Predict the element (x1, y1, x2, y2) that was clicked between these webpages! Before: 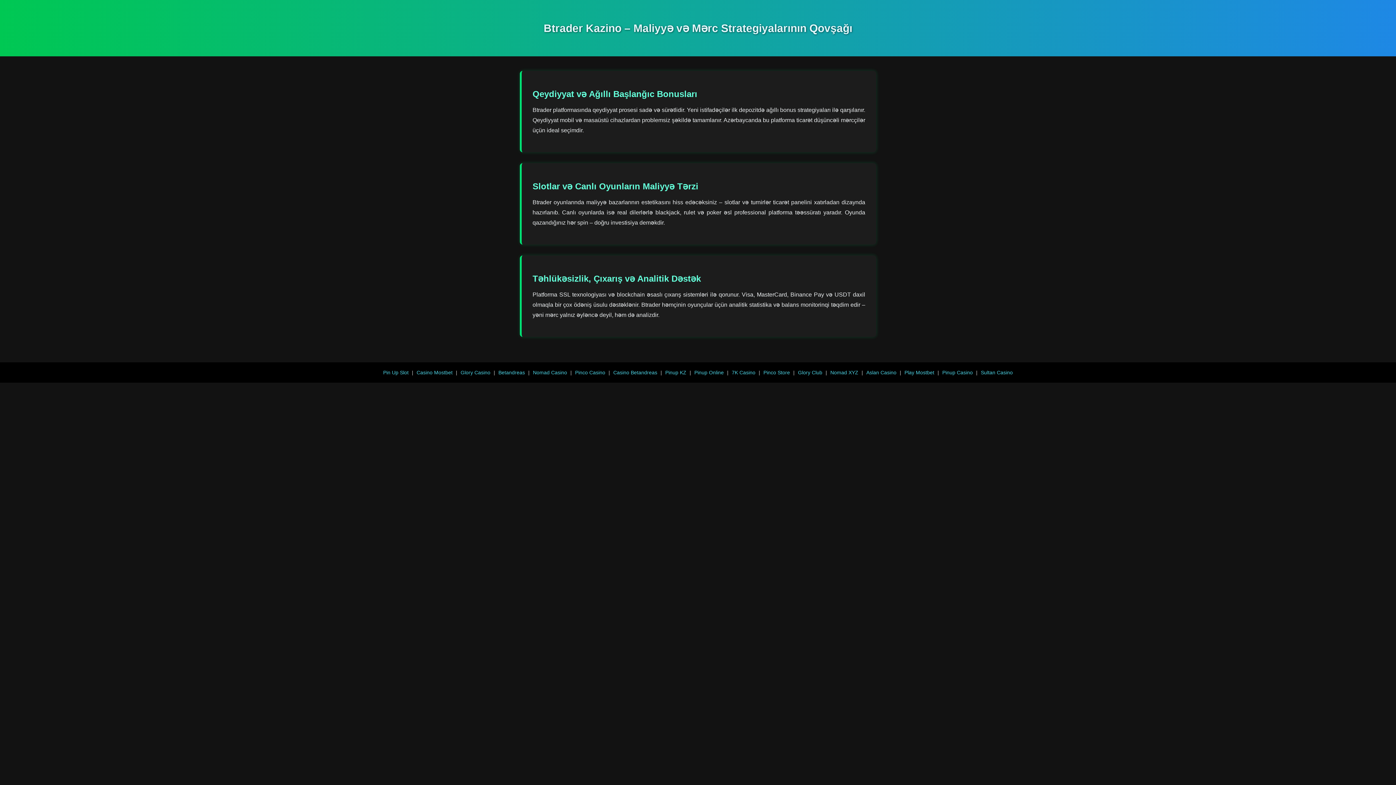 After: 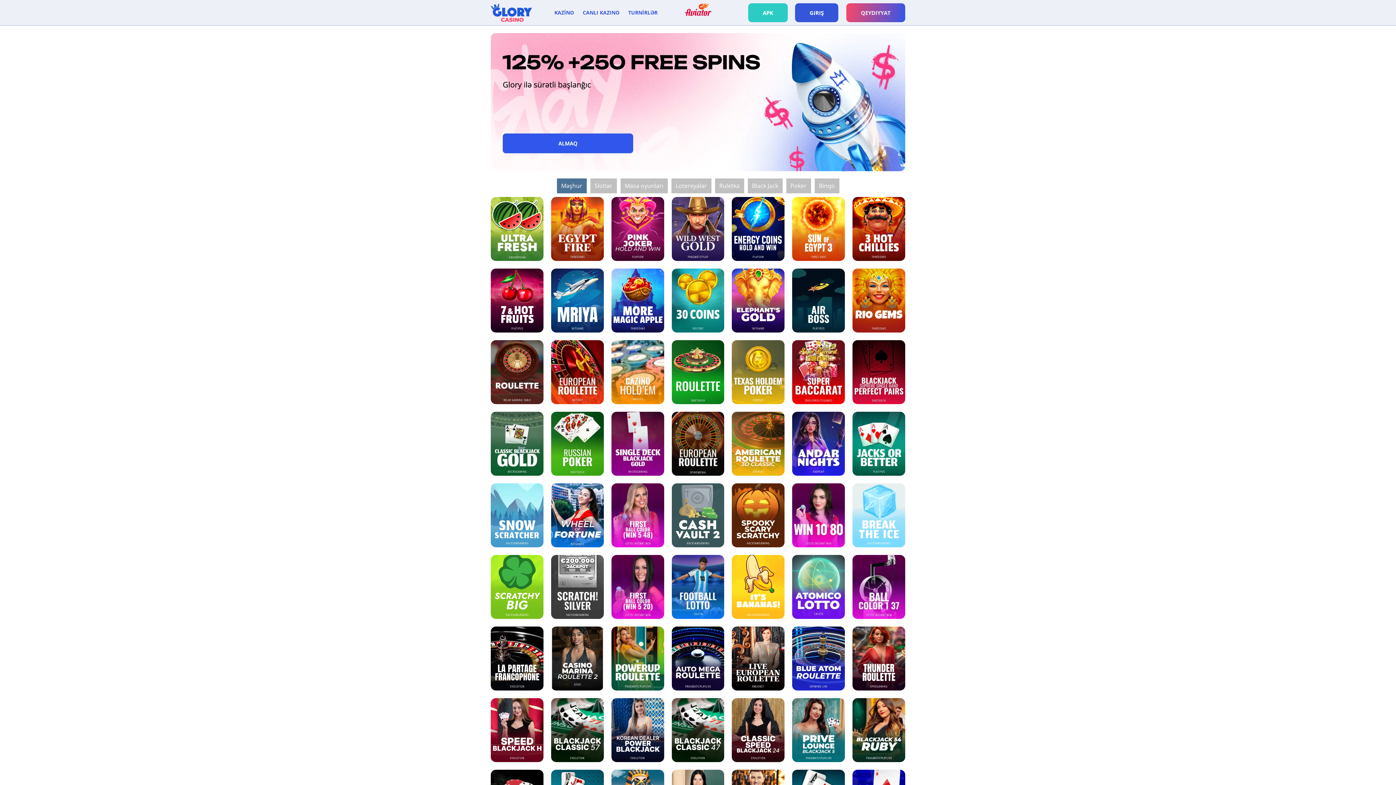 Action: label: Glory Casino bbox: (460, 369, 490, 375)